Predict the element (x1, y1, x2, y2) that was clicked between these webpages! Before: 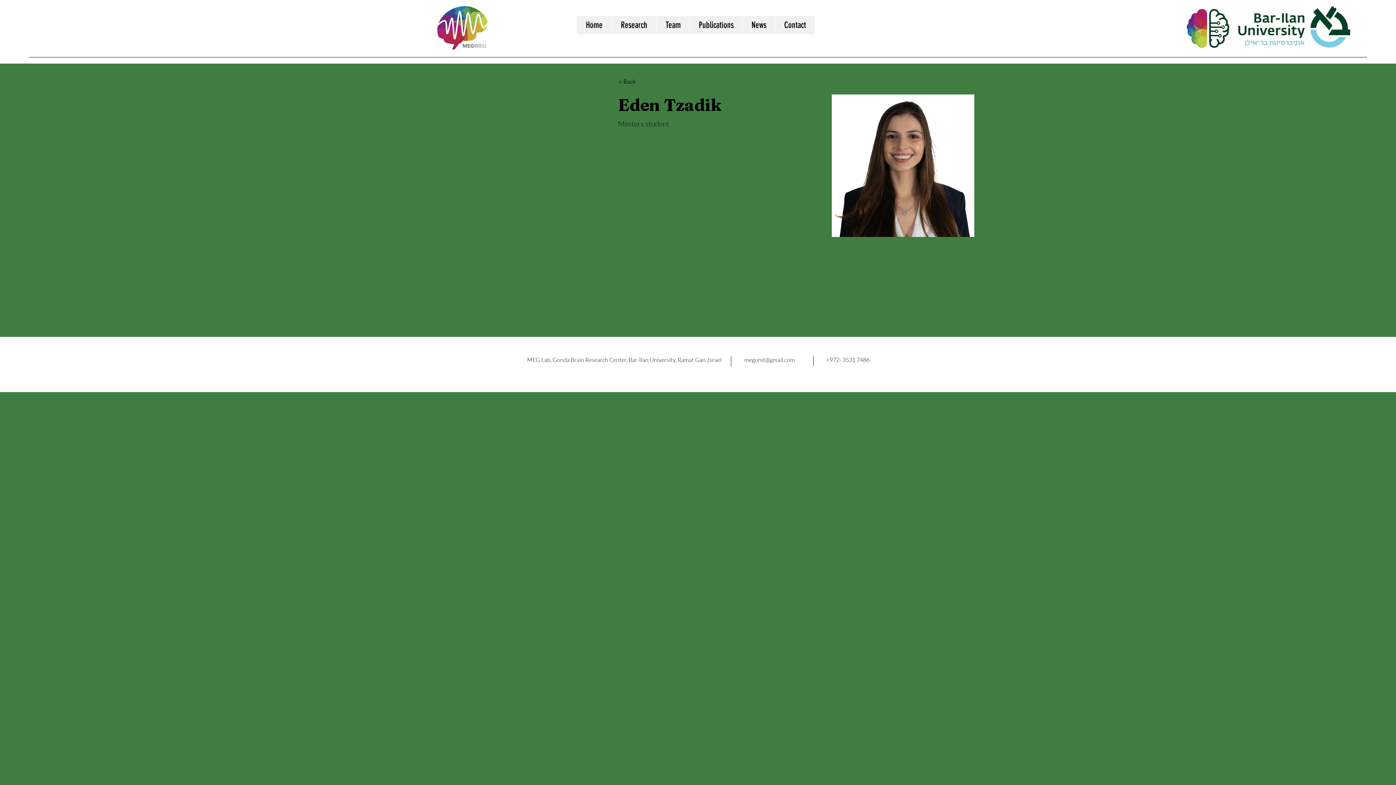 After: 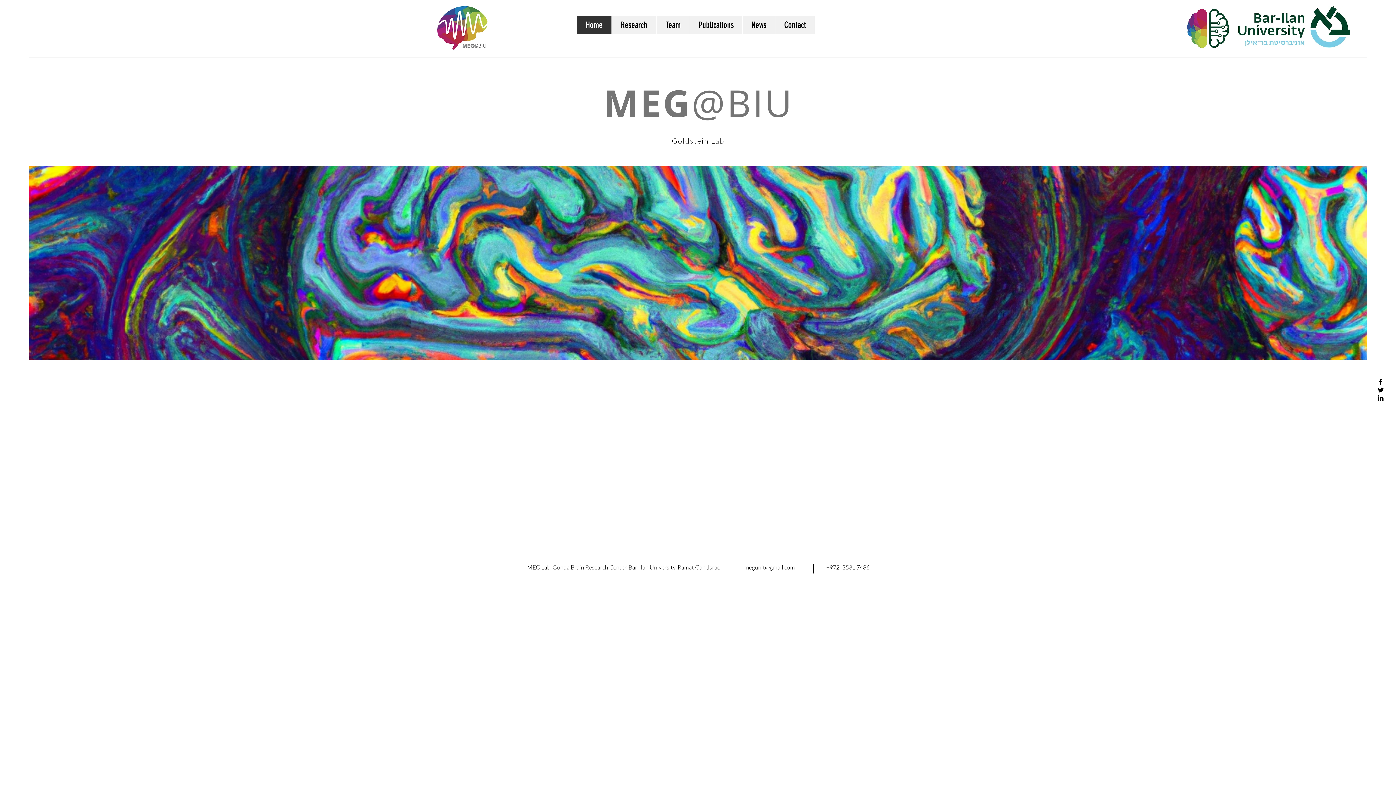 Action: label: Home bbox: (577, 16, 611, 34)